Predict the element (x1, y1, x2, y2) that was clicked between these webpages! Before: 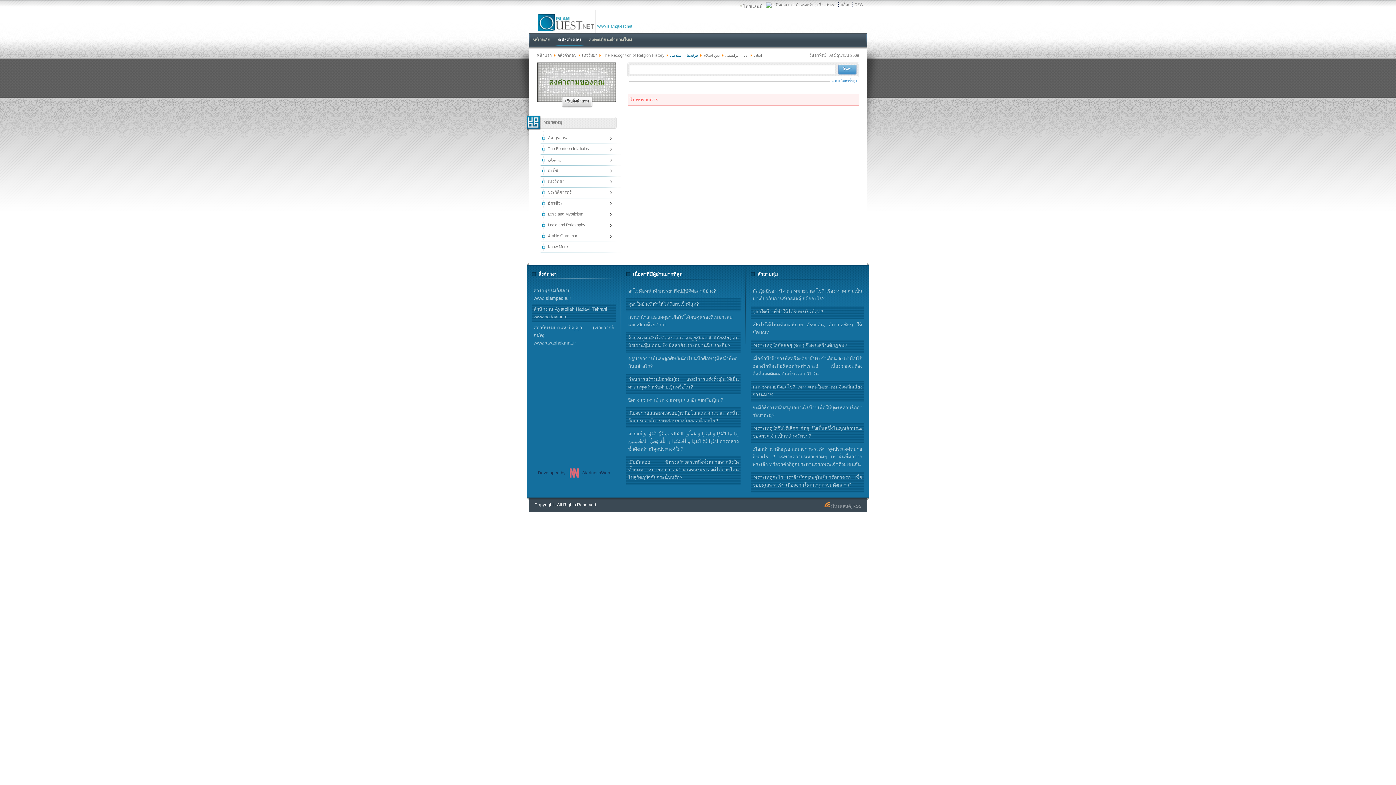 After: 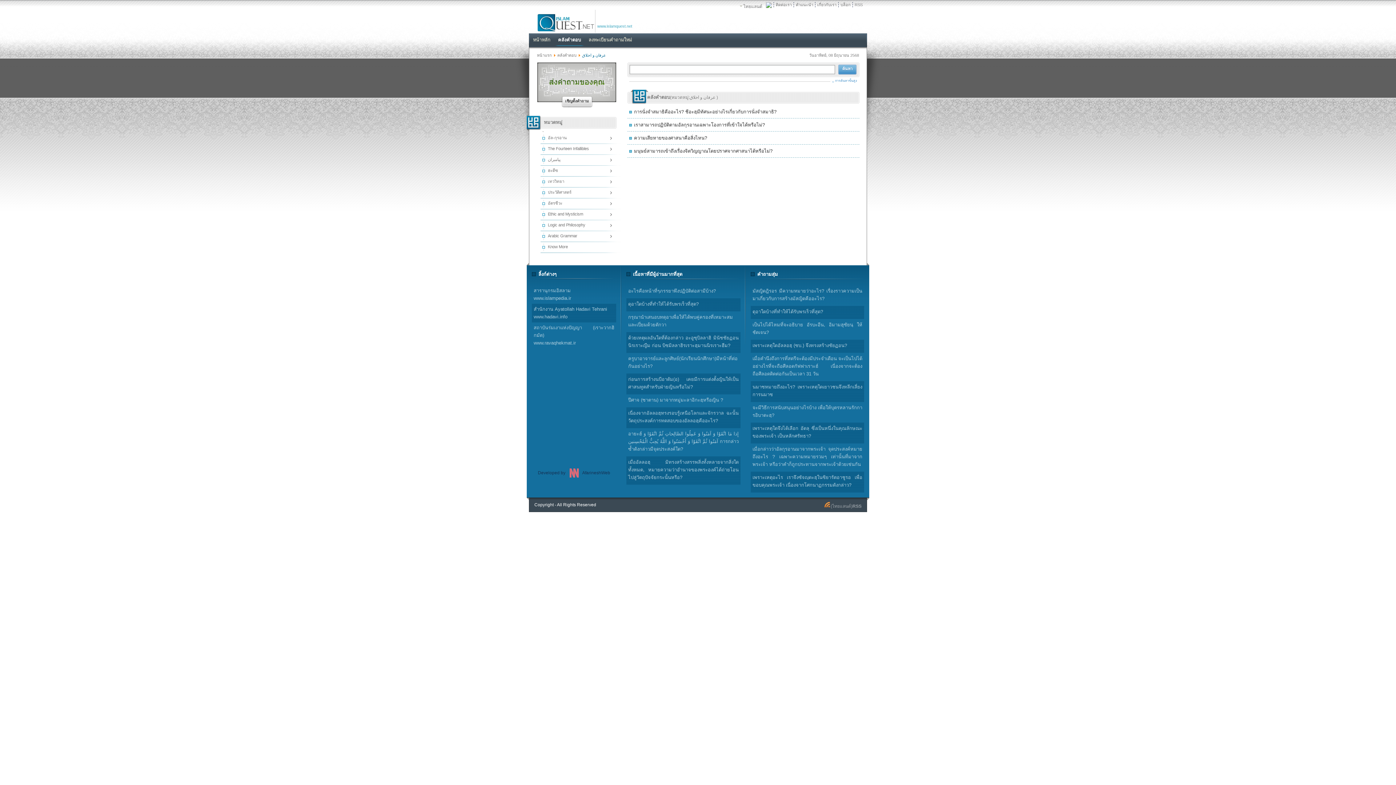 Action: bbox: (538, 209, 620, 220) label: Ethic and Mysticism